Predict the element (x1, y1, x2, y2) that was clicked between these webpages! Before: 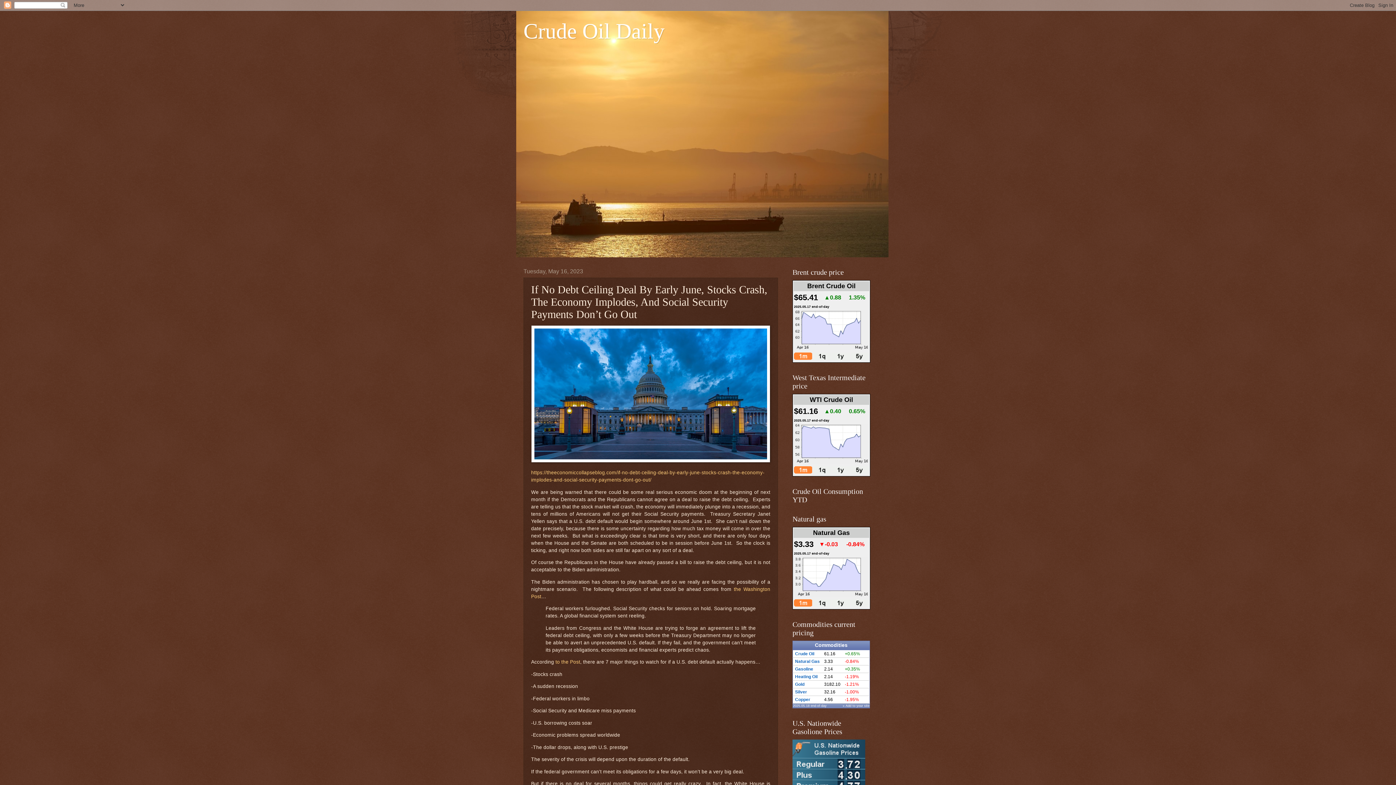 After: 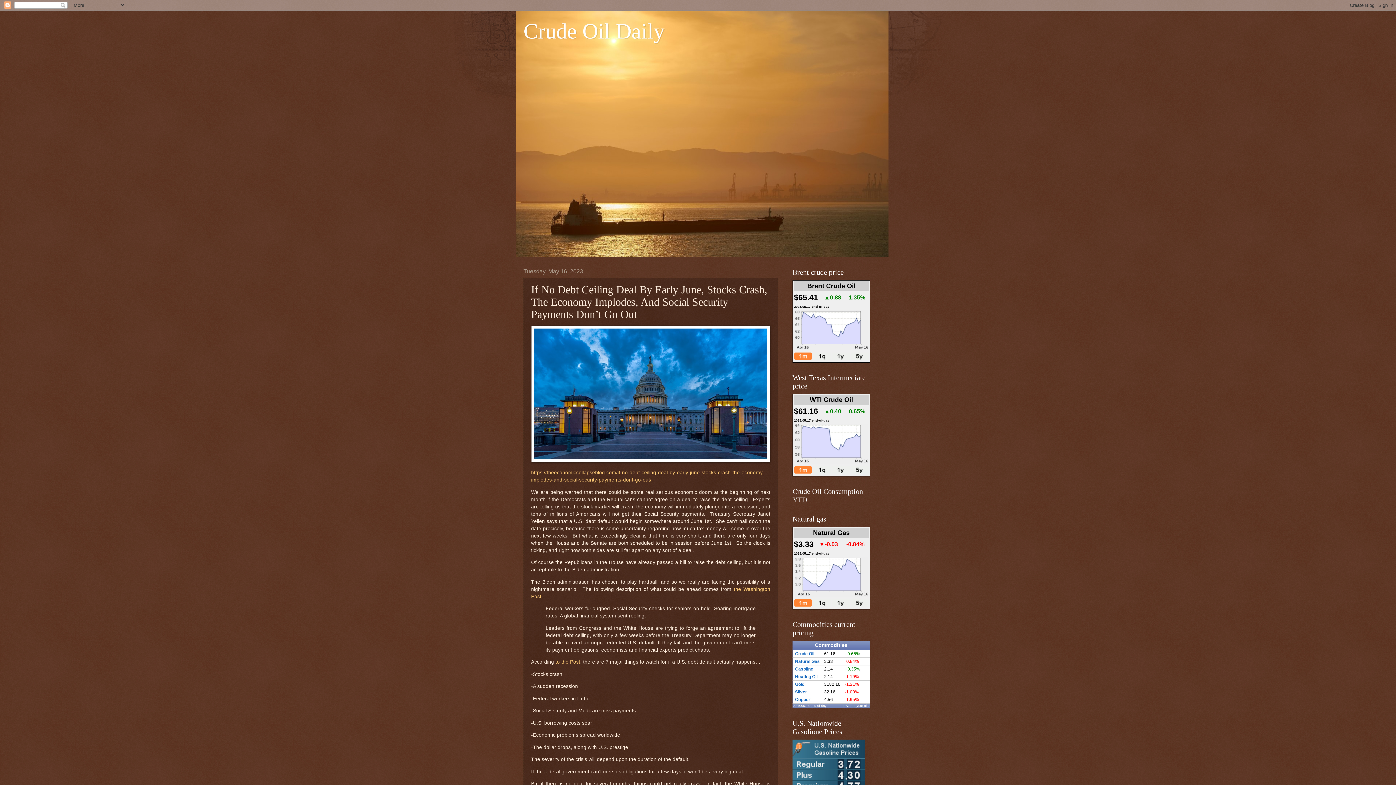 Action: bbox: (794, 469, 812, 474)